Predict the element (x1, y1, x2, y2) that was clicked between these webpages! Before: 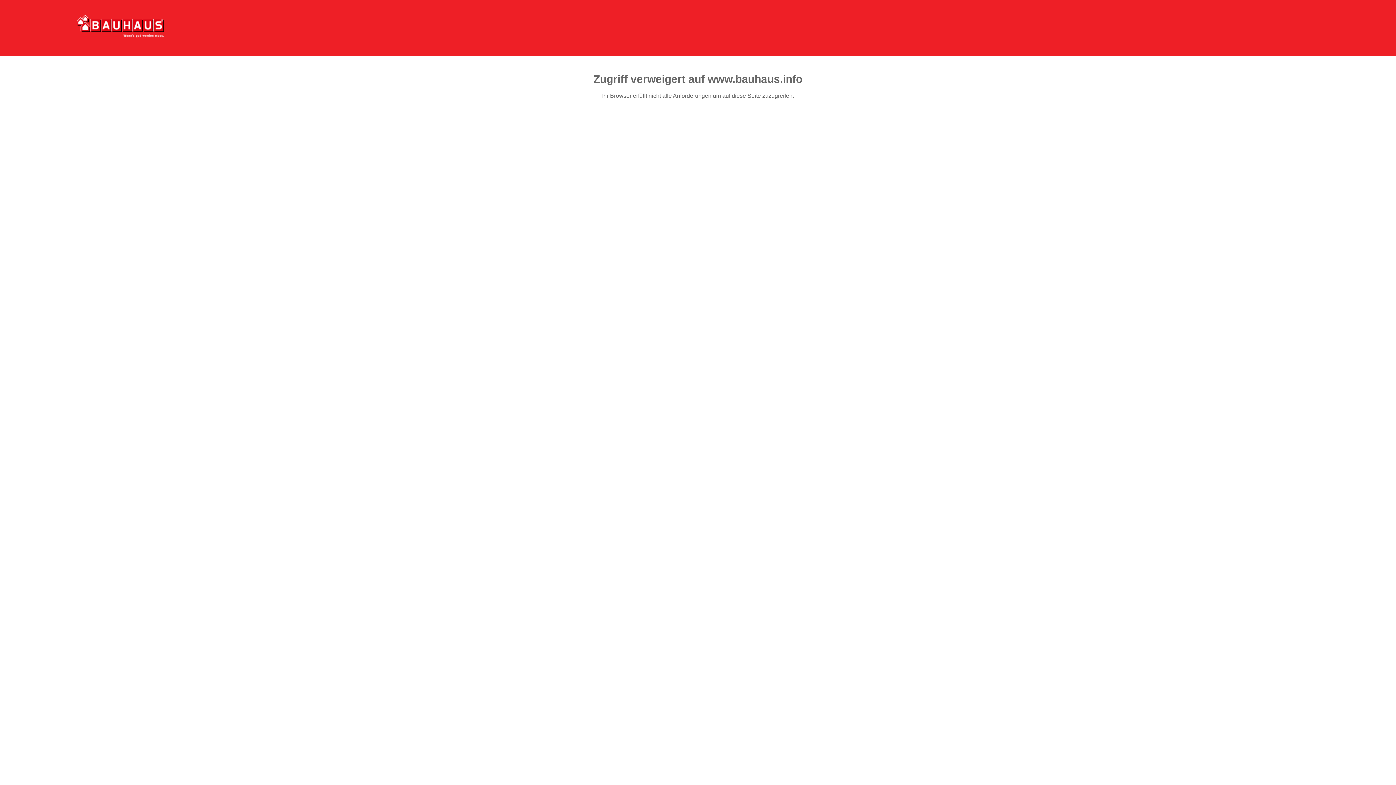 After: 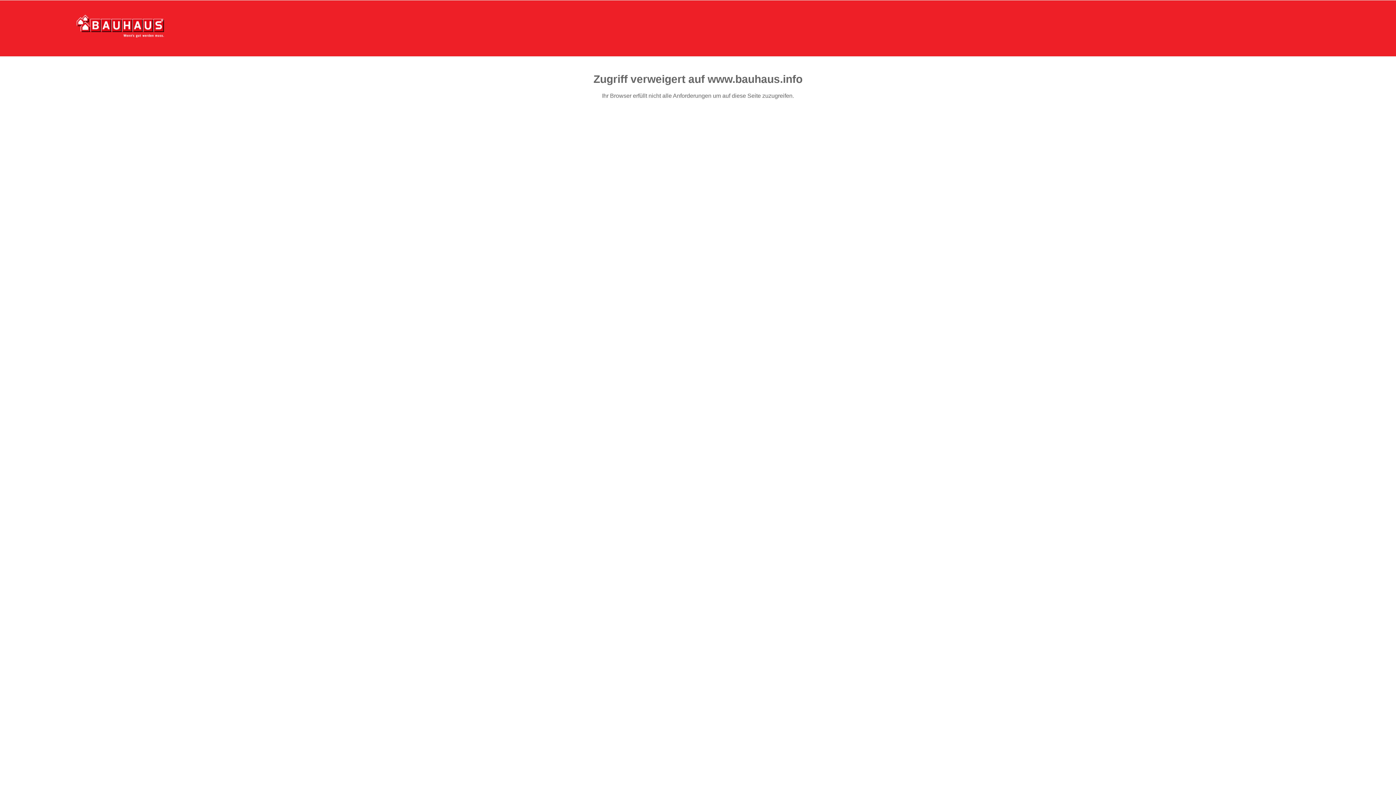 Action: bbox: (76, 15, 164, 37)